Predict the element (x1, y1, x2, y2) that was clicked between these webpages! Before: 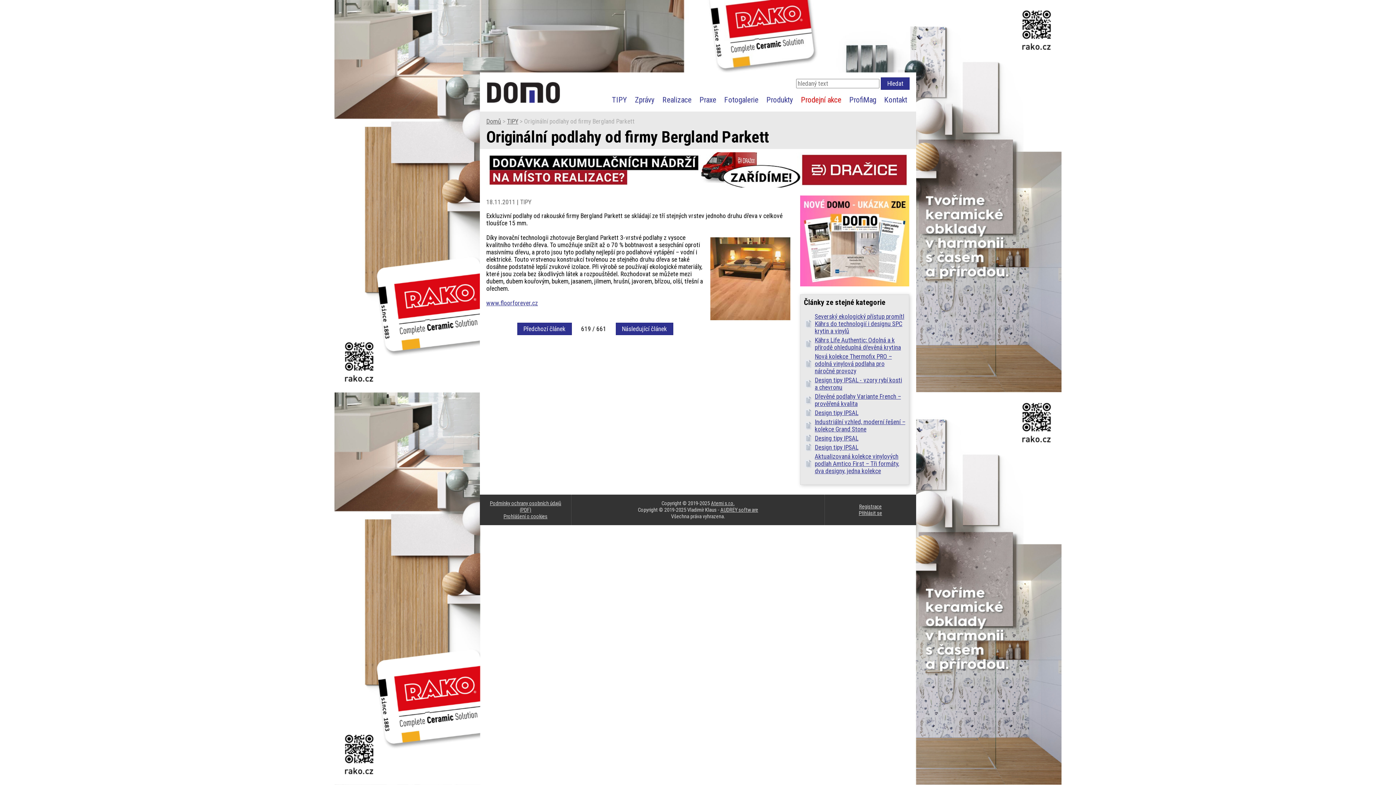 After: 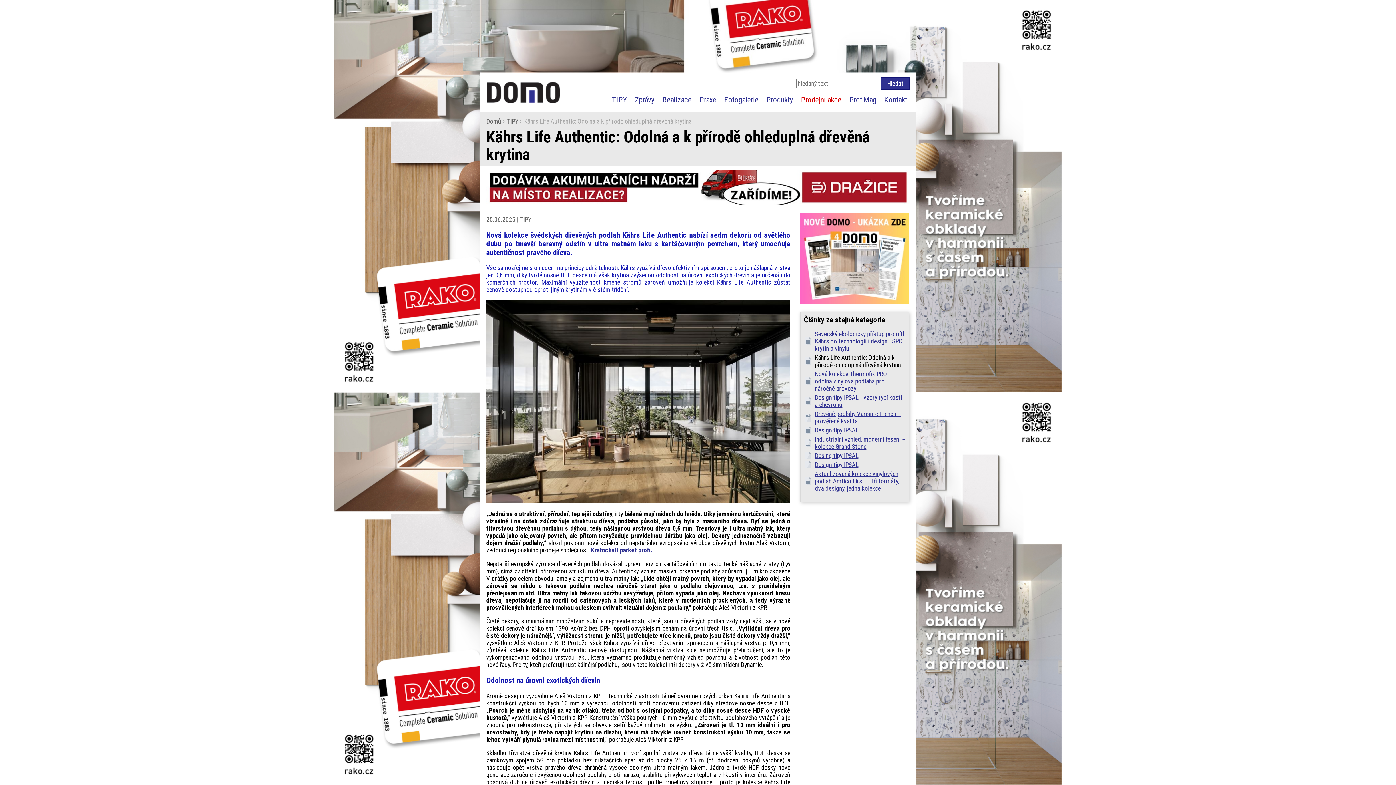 Action: bbox: (814, 336, 901, 351) label: Kährs Life Authentic: Odolná a k přírodě ohleduplná dřevěná krytina